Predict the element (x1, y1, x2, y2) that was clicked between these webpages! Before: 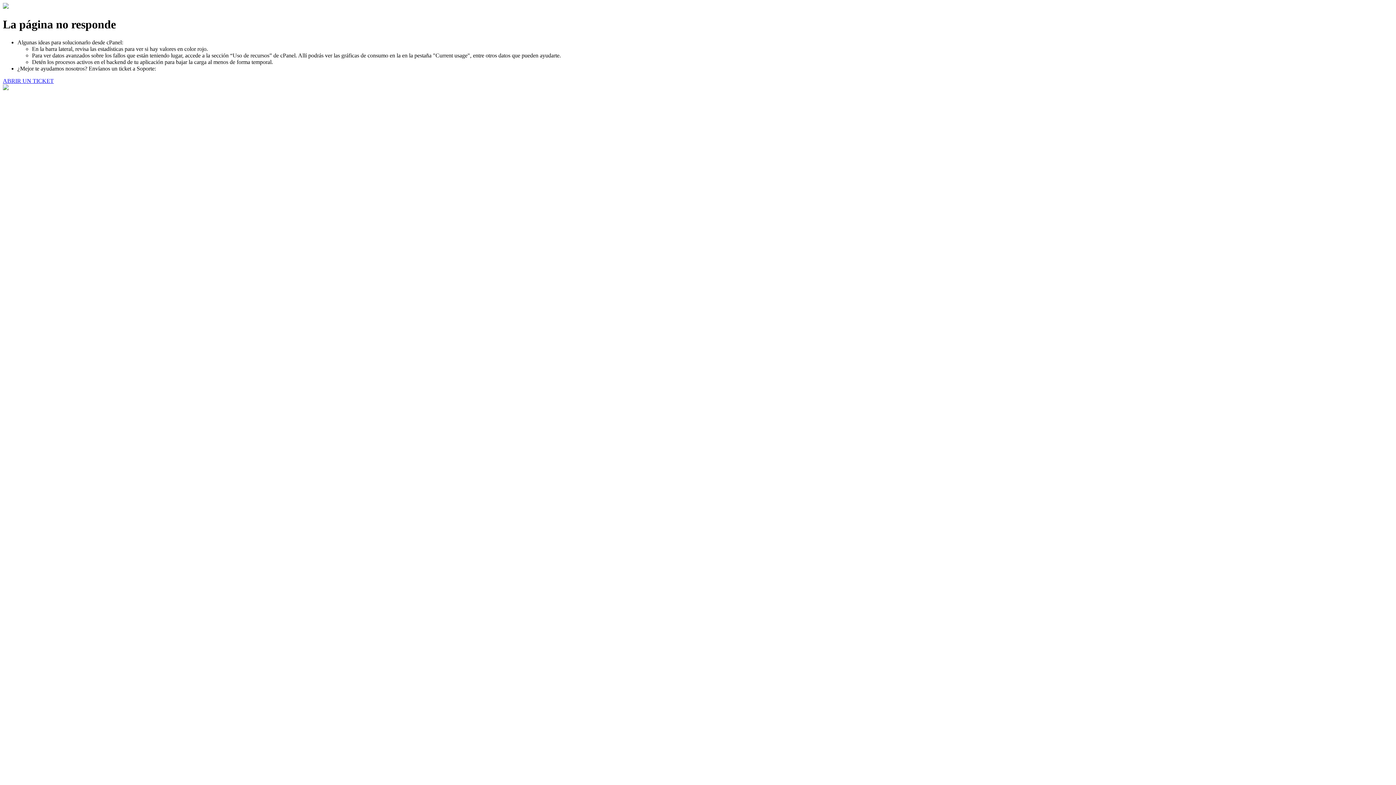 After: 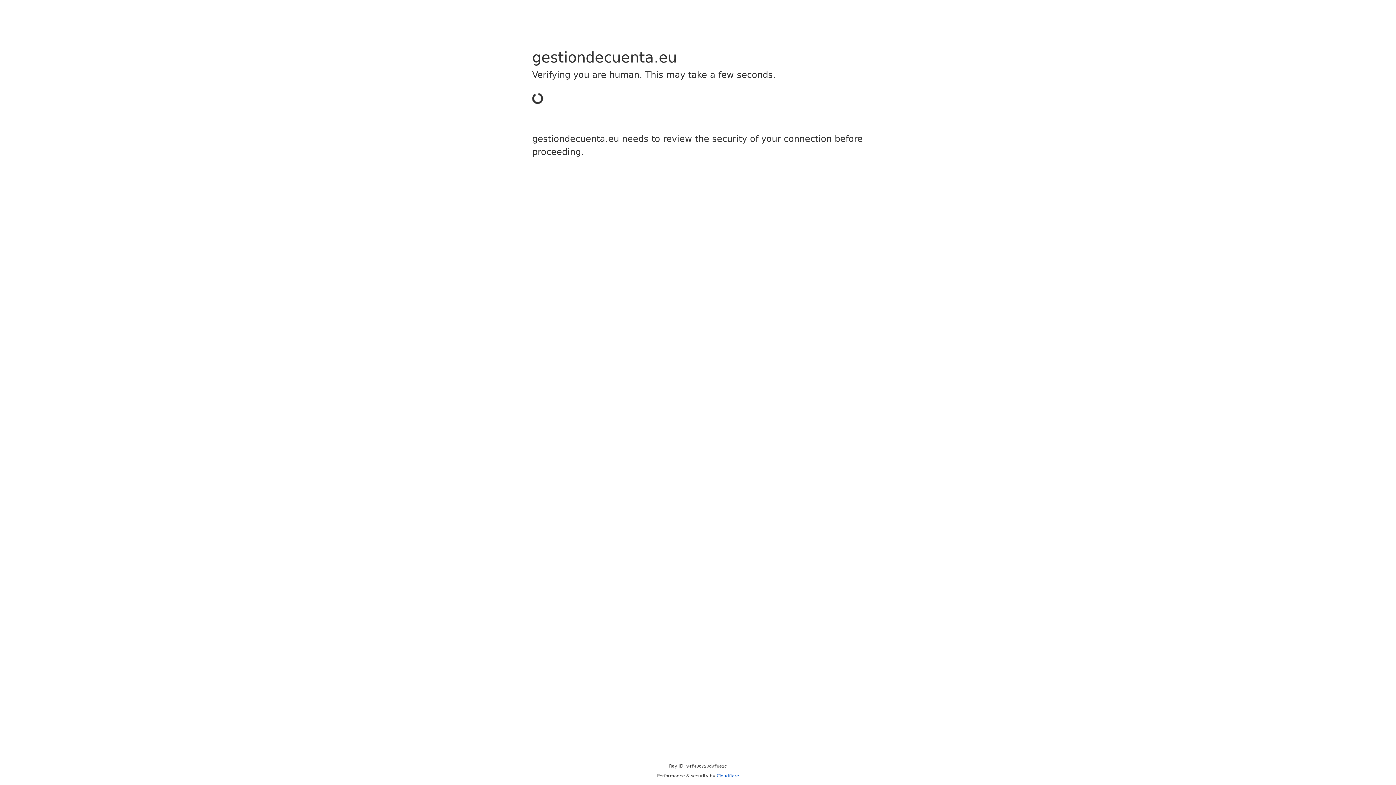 Action: label: ABRIR UN TICKET bbox: (2, 77, 53, 83)